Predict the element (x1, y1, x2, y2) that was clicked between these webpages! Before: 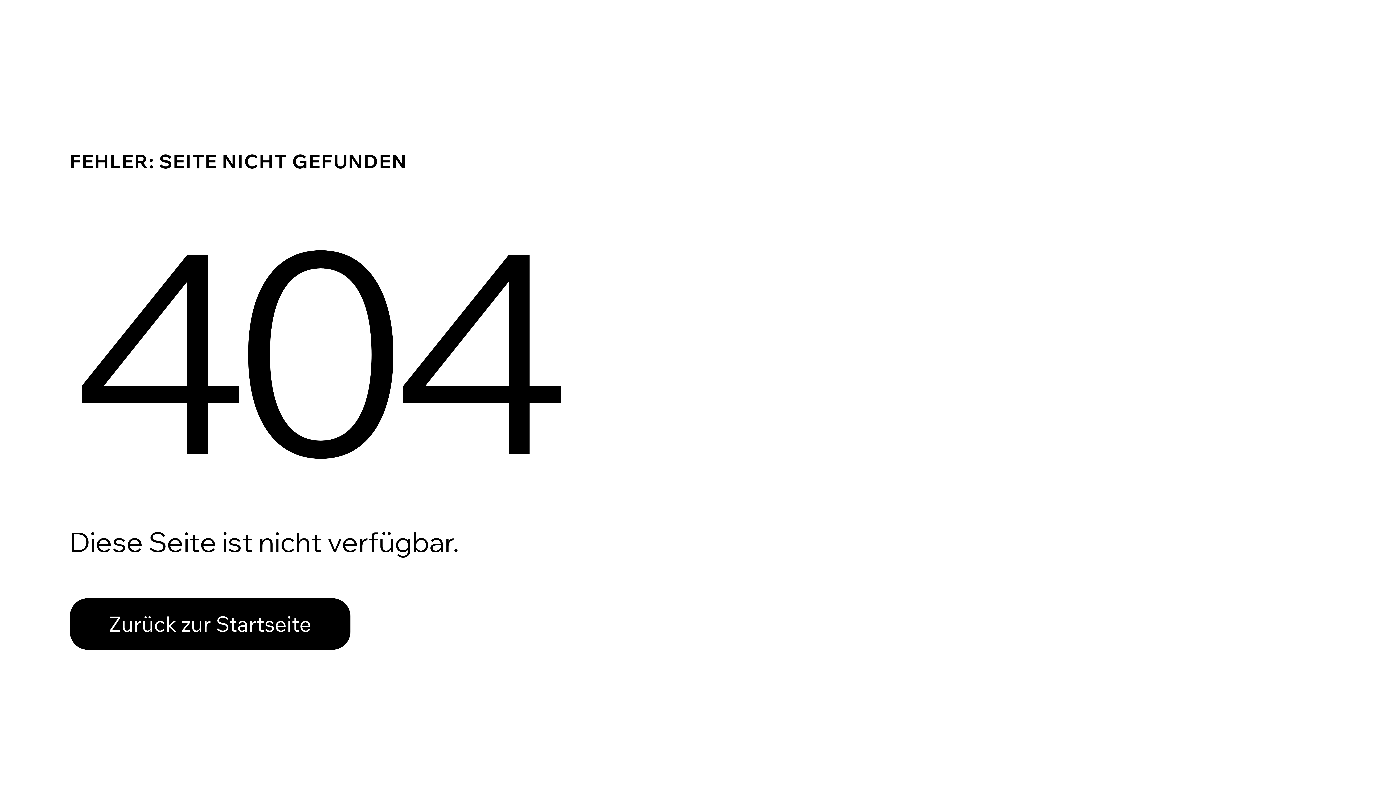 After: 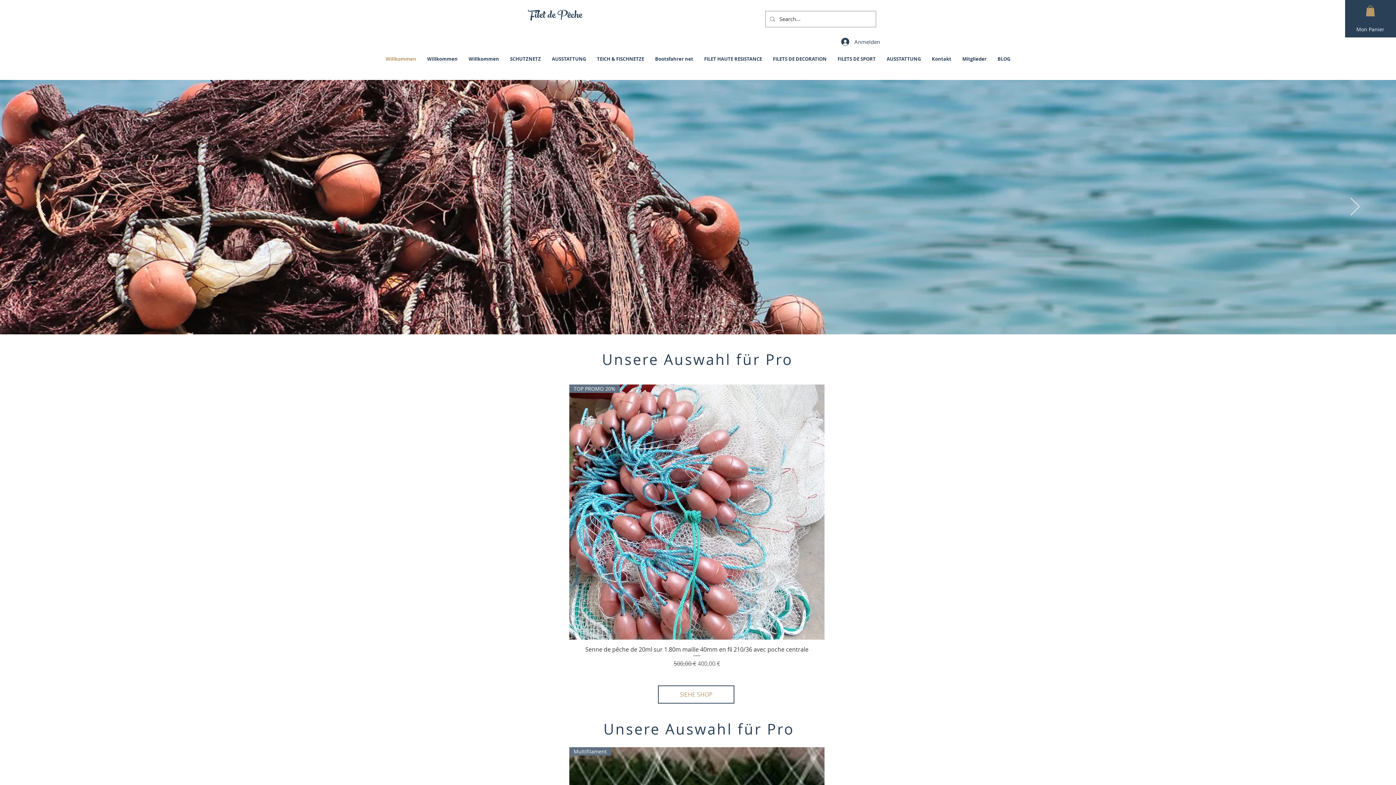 Action: bbox: (69, 582, 768, 659) label: Zurück zur Startseite